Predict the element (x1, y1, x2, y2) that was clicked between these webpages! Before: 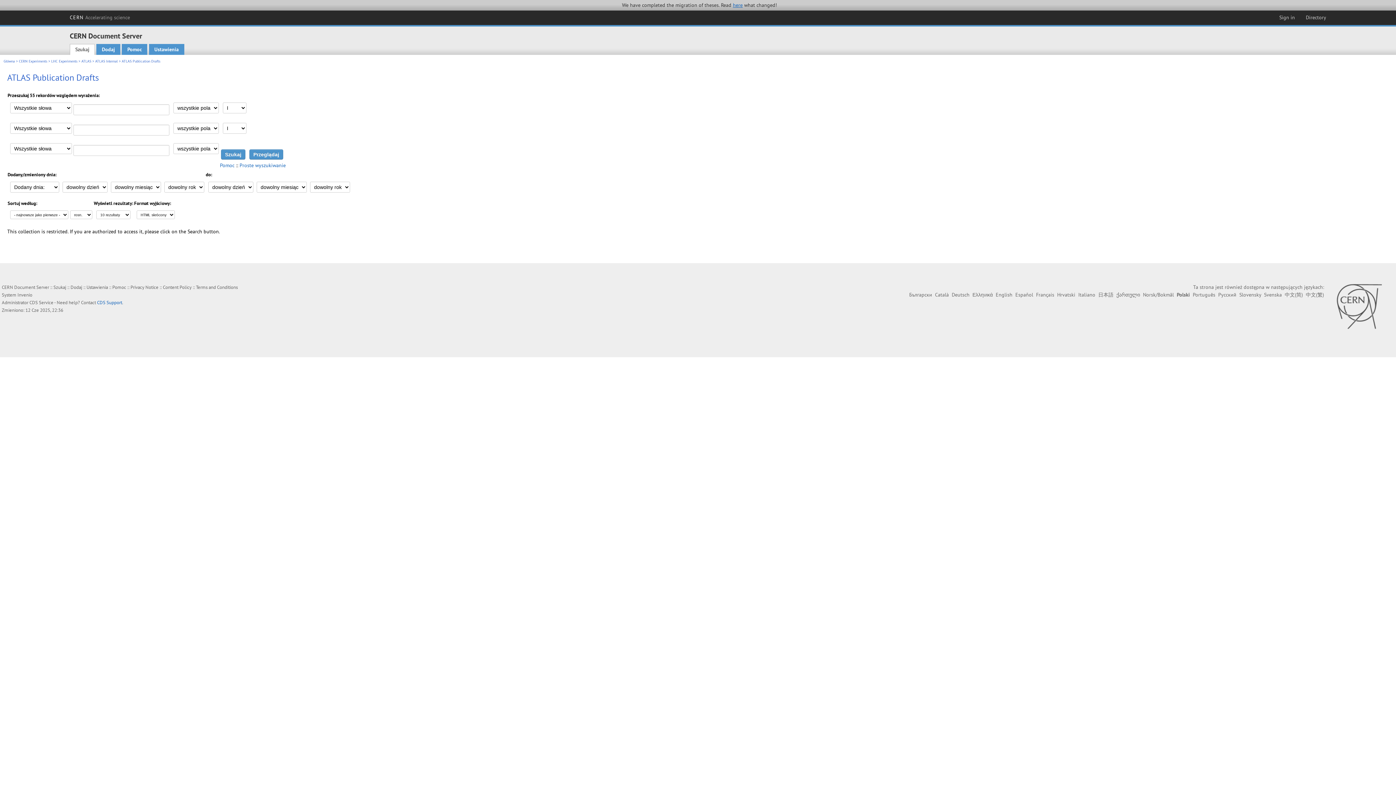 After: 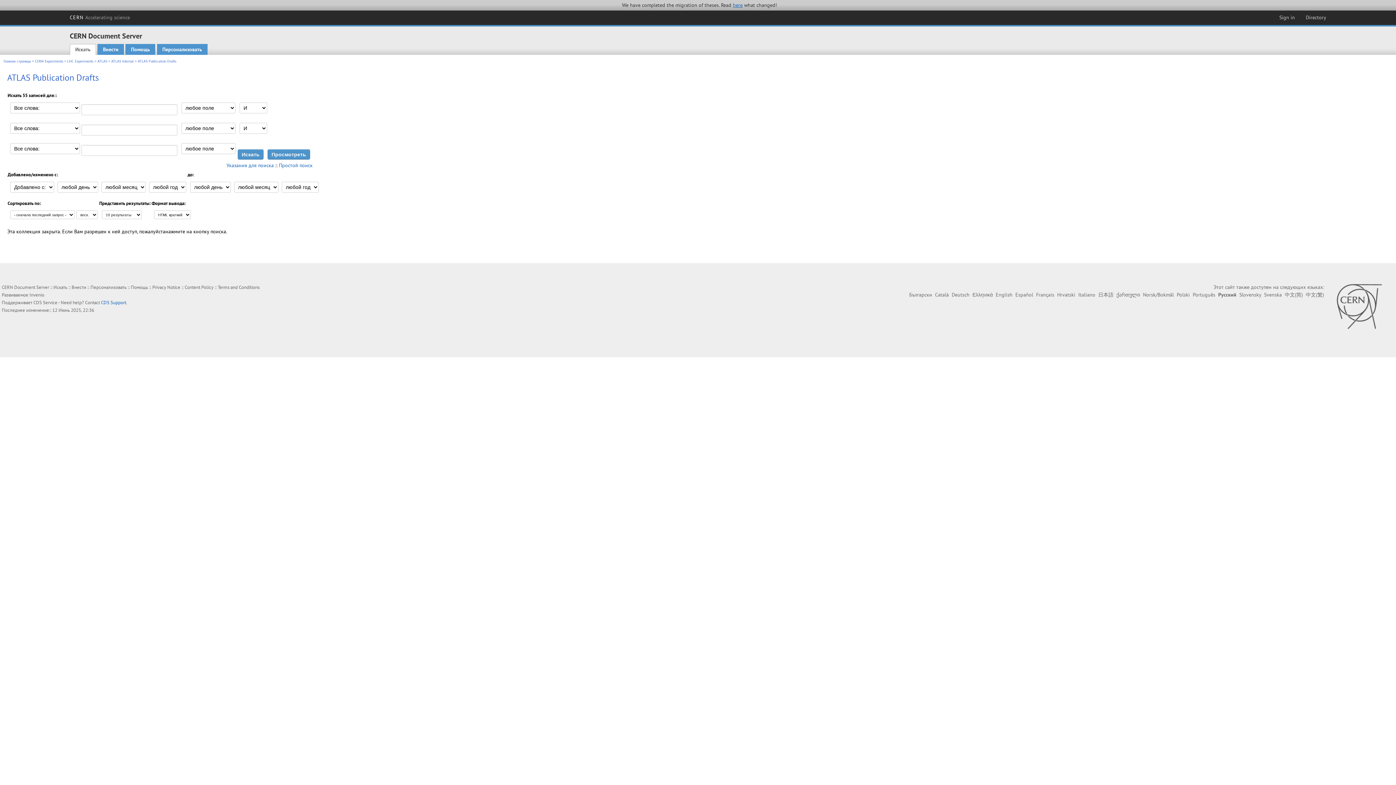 Action: bbox: (1218, 291, 1236, 298) label: Русский